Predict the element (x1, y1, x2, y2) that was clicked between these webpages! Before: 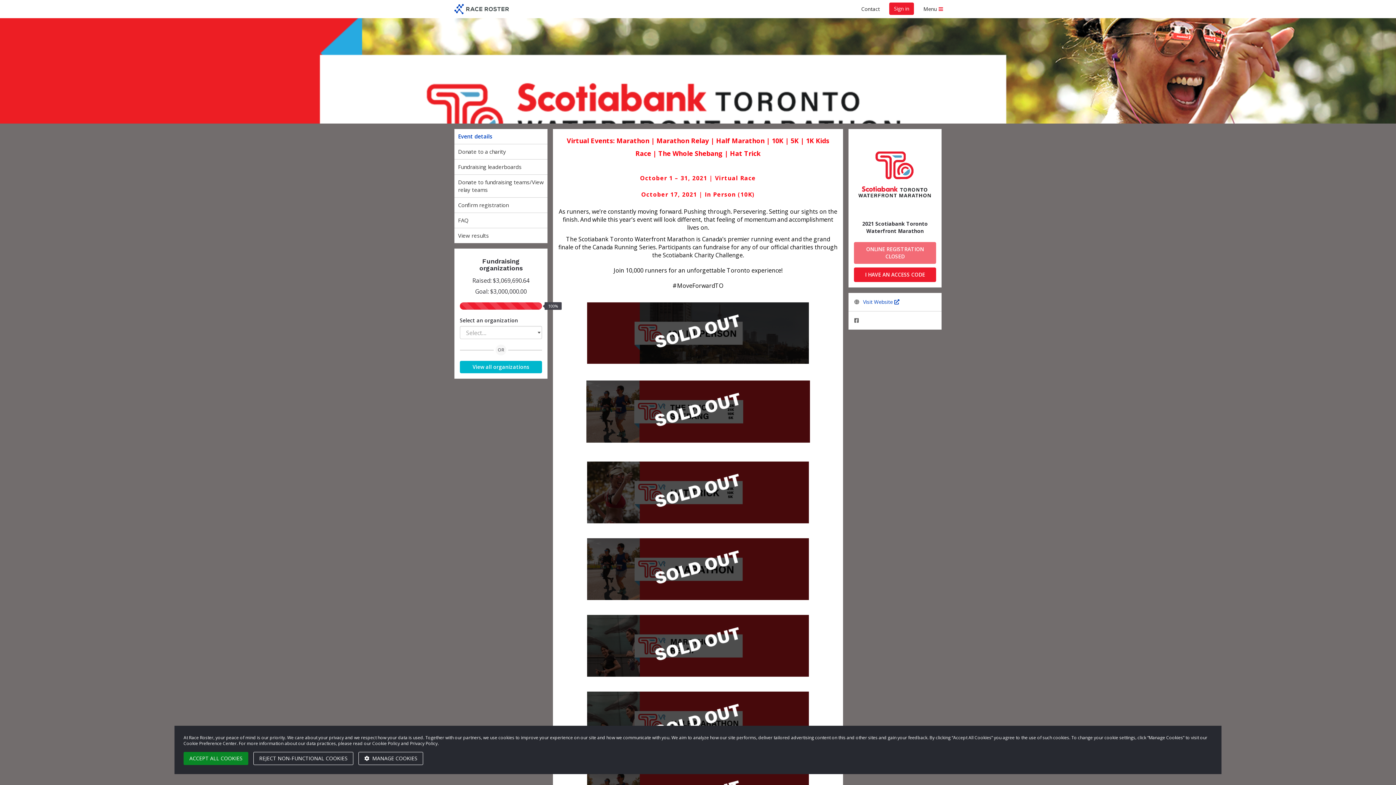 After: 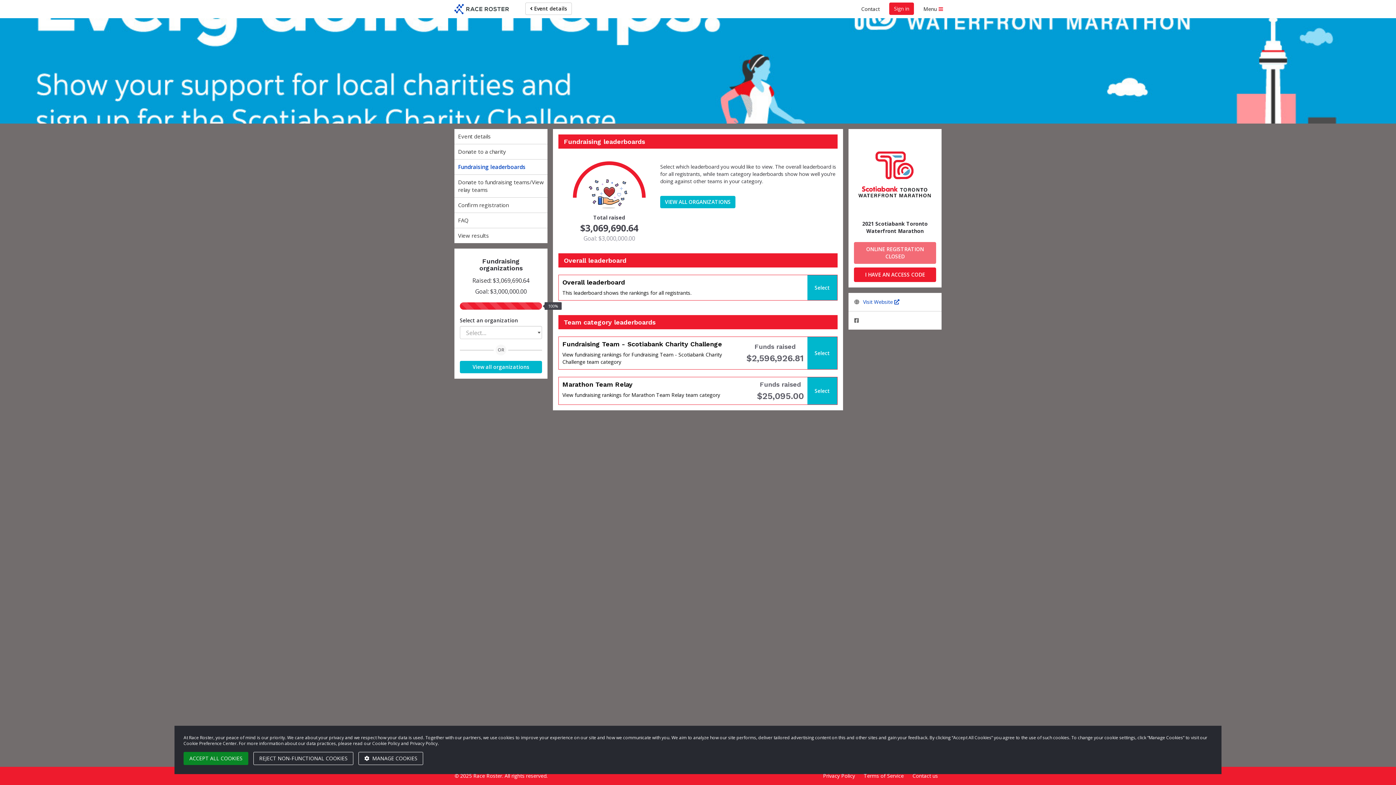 Action: bbox: (454, 159, 547, 174) label: Fundraising leaderboards